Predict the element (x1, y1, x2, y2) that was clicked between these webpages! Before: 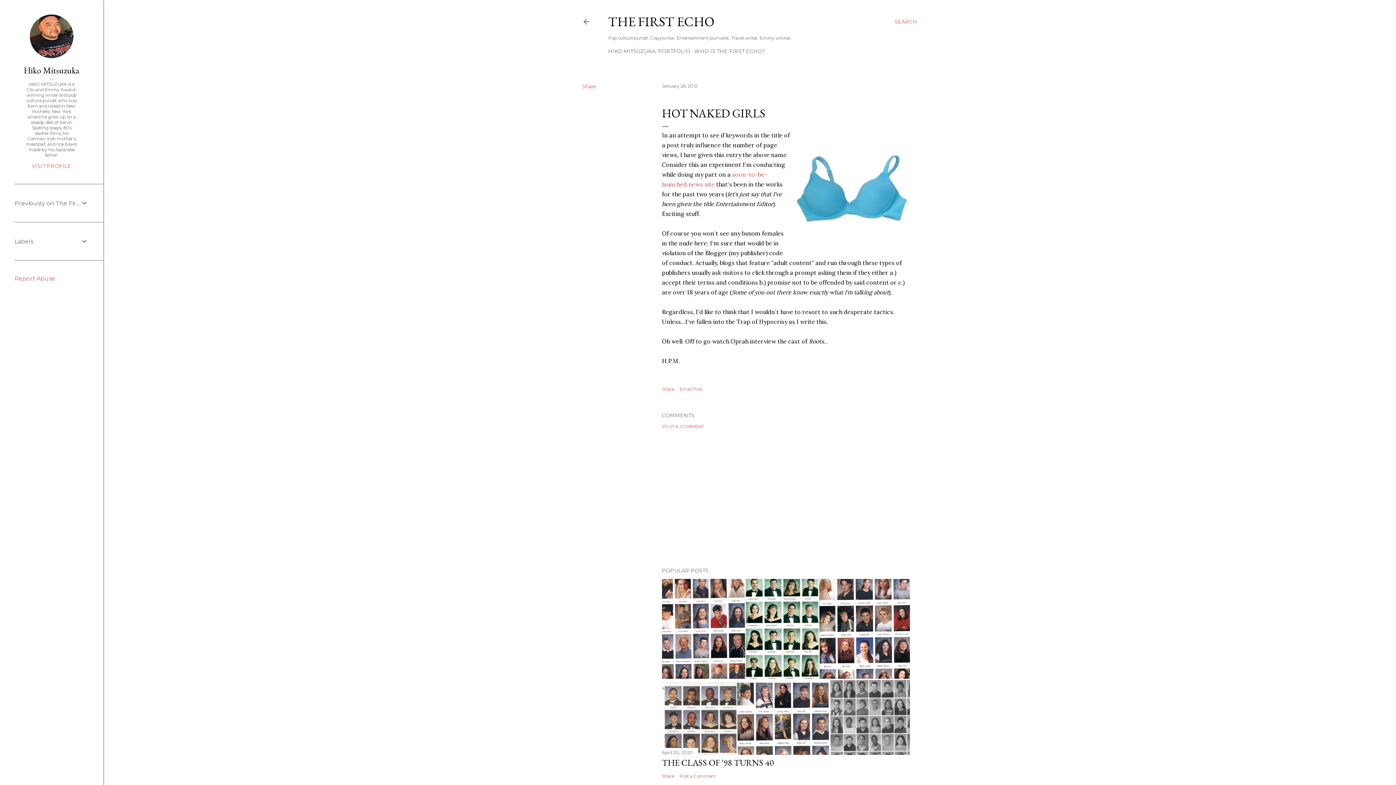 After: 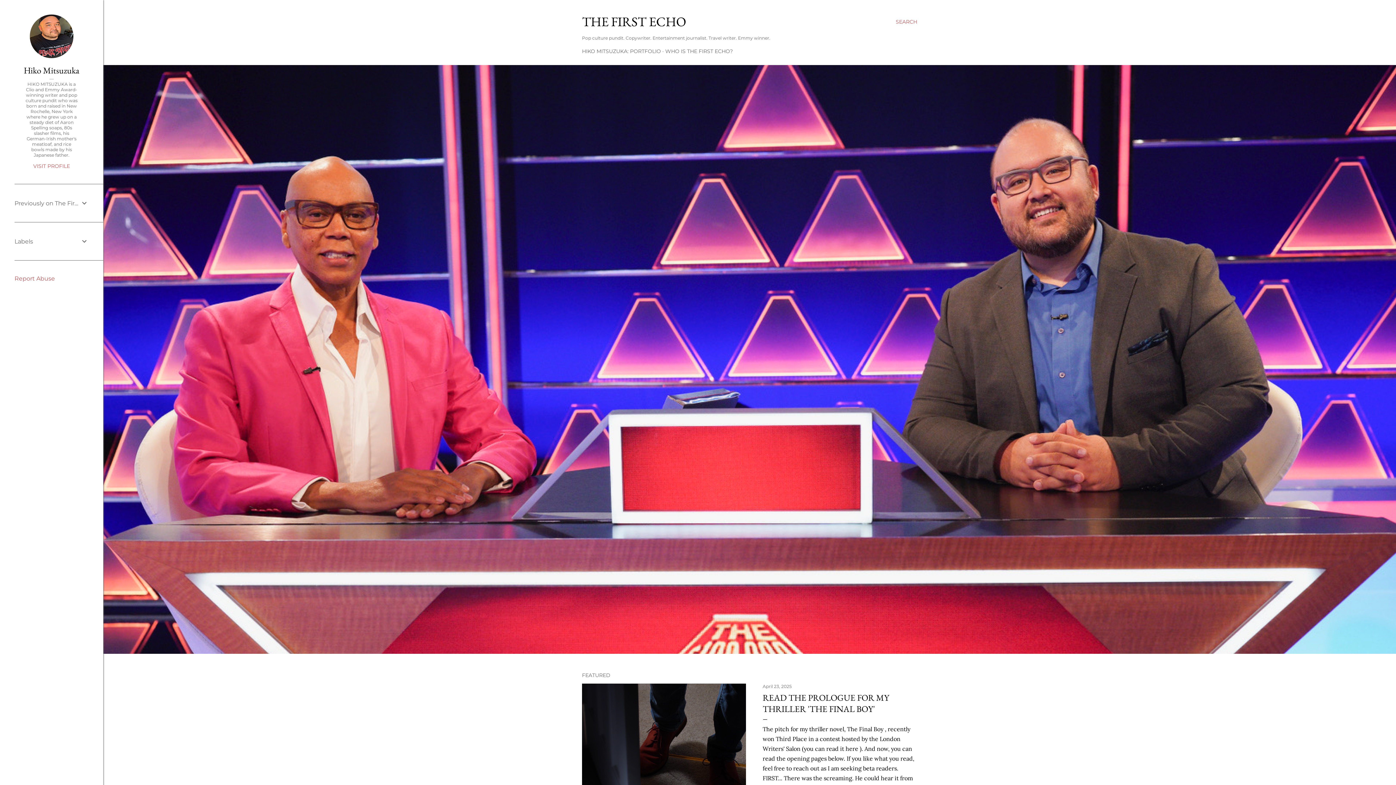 Action: bbox: (582, 18, 590, 28)